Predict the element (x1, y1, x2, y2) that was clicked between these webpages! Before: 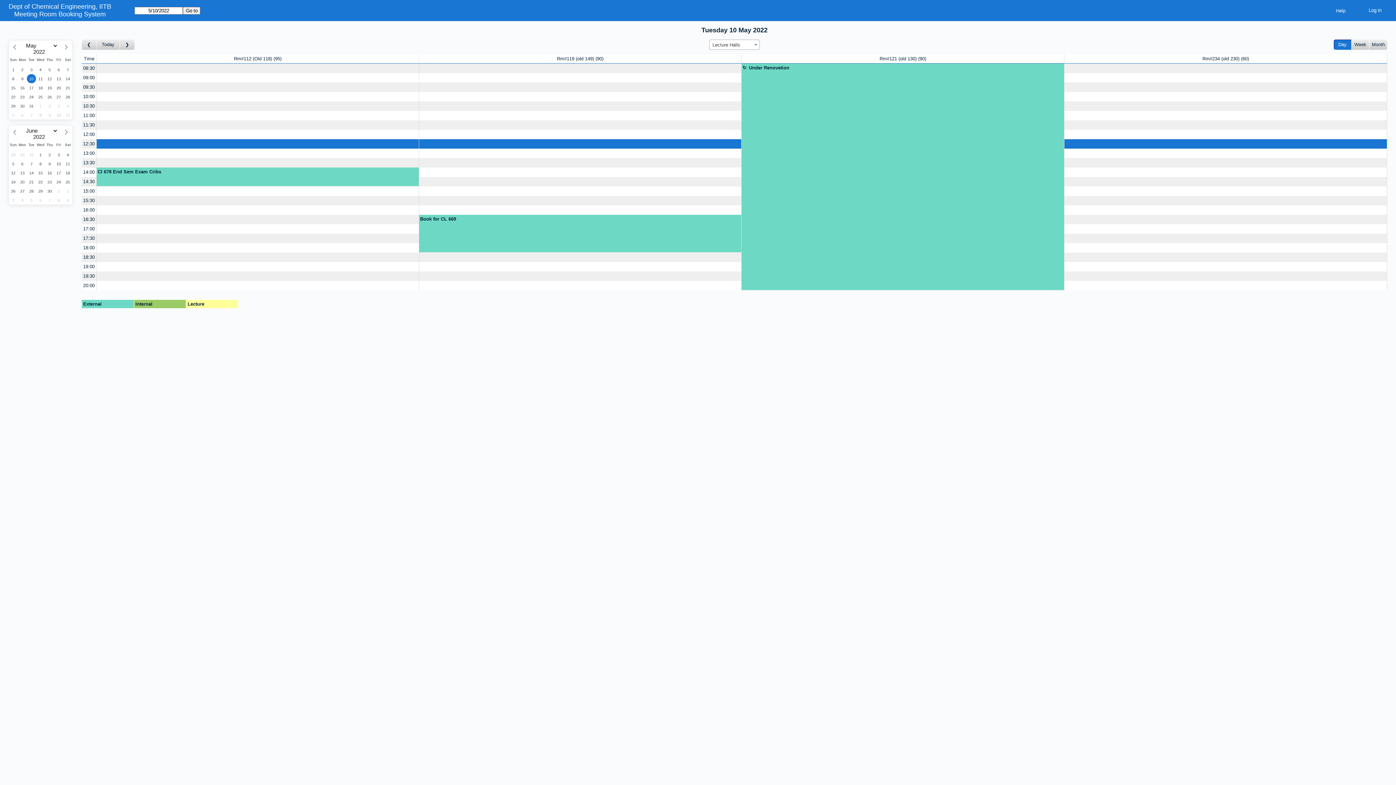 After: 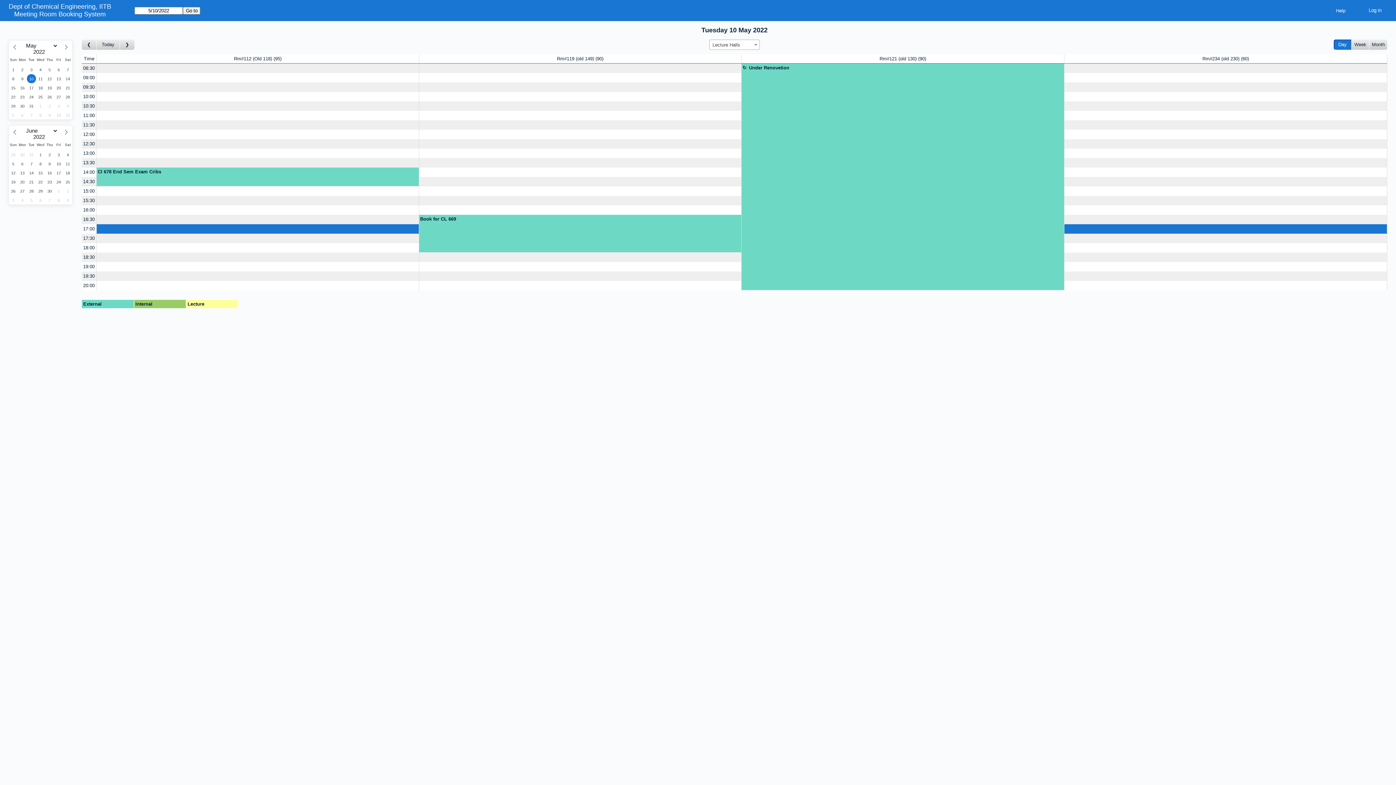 Action: label: 17:00 bbox: (82, 224, 96, 233)